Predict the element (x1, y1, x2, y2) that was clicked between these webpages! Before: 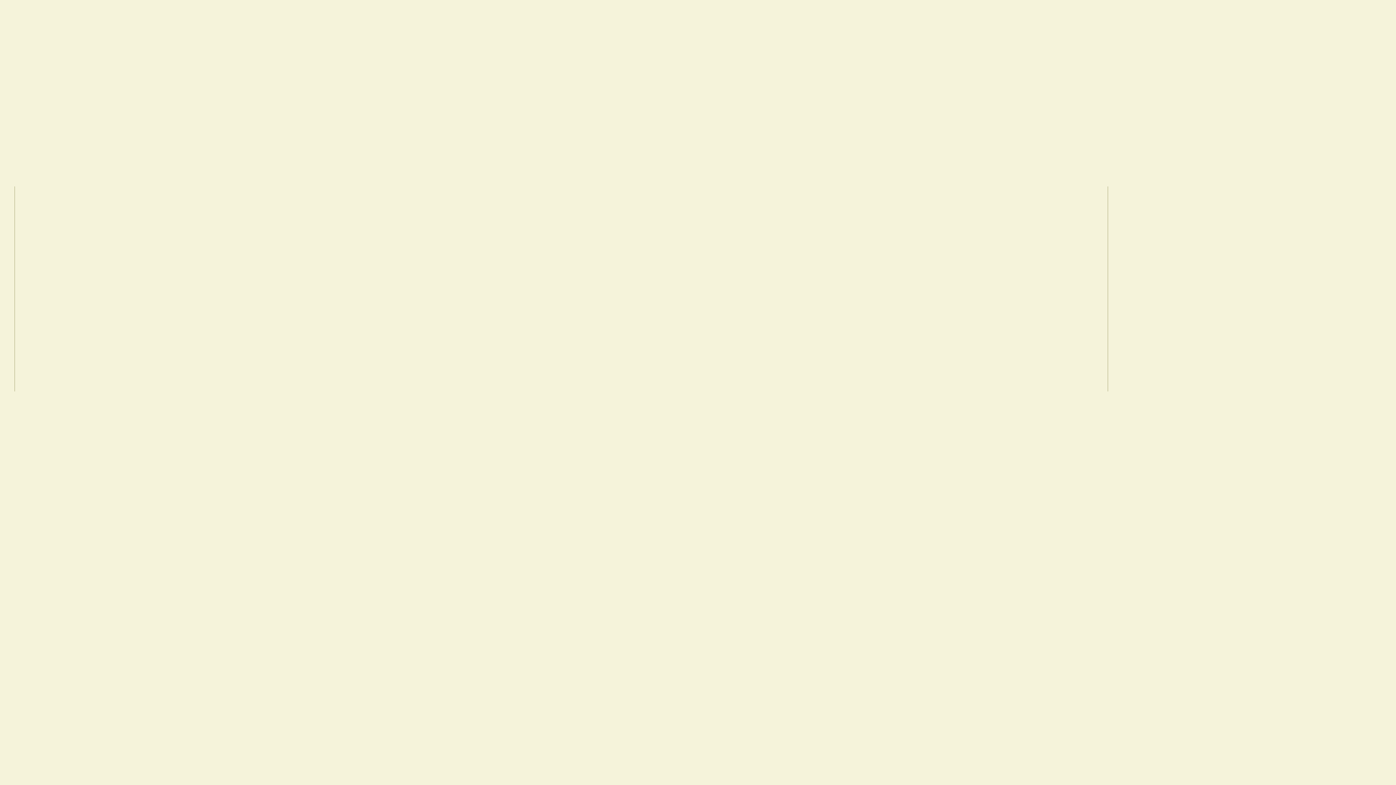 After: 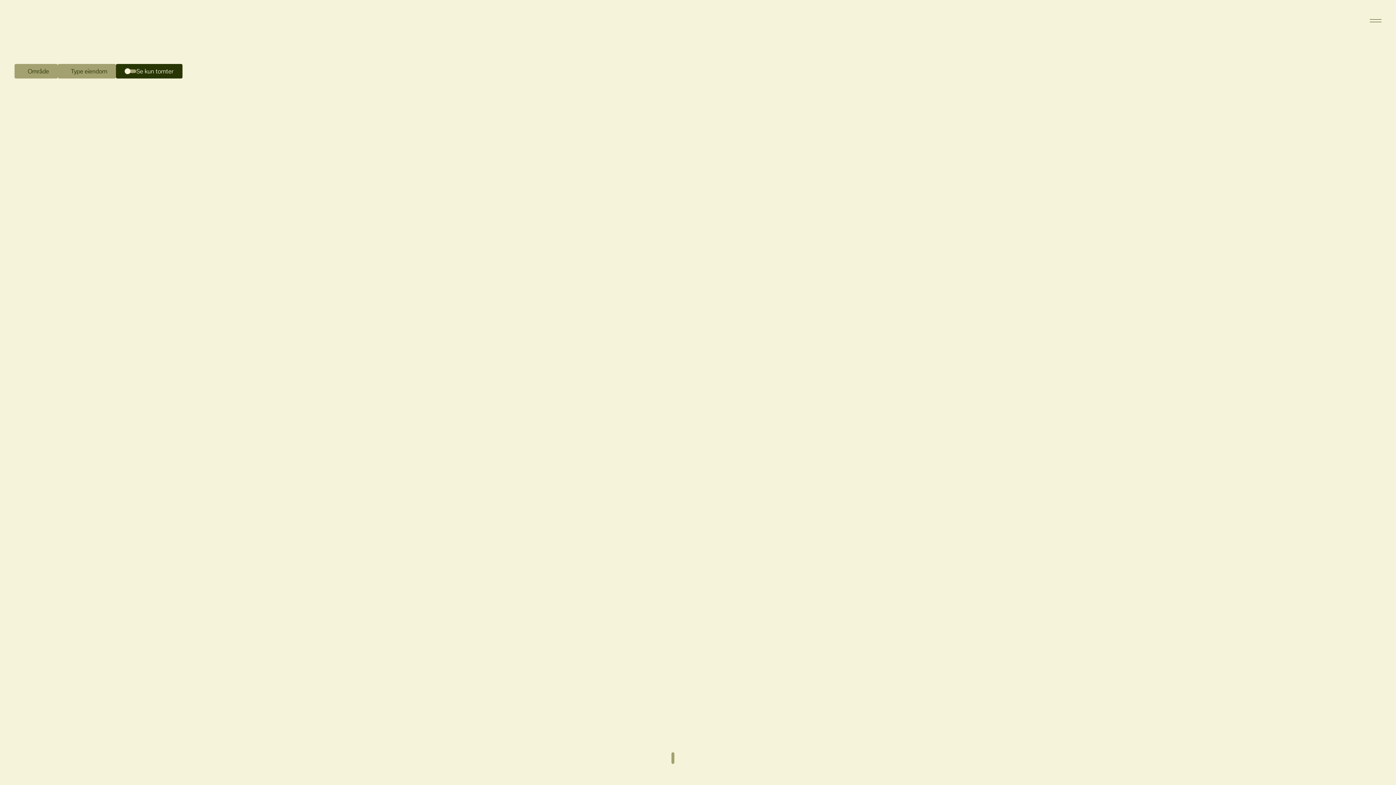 Action: bbox: (1108, 220, 1145, 231) label: Til salgs